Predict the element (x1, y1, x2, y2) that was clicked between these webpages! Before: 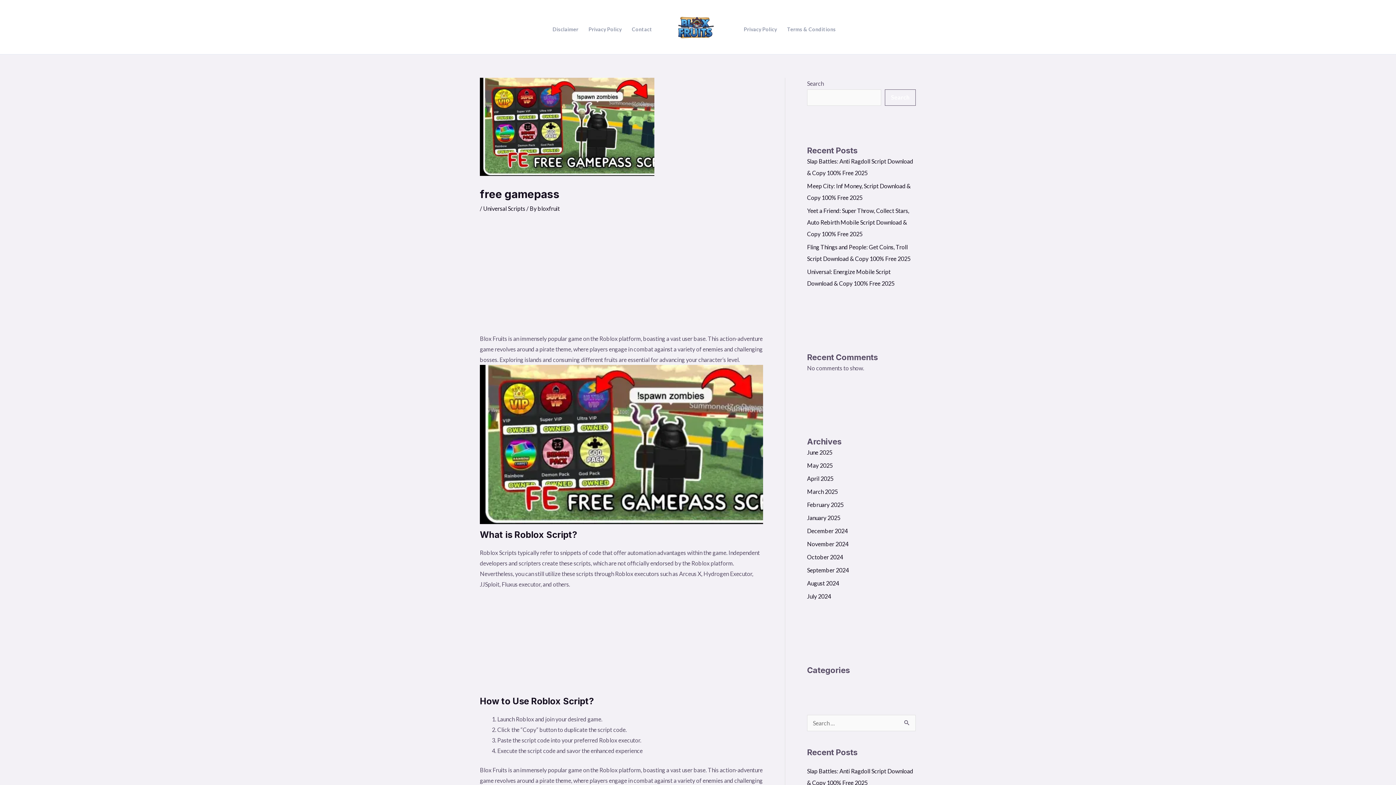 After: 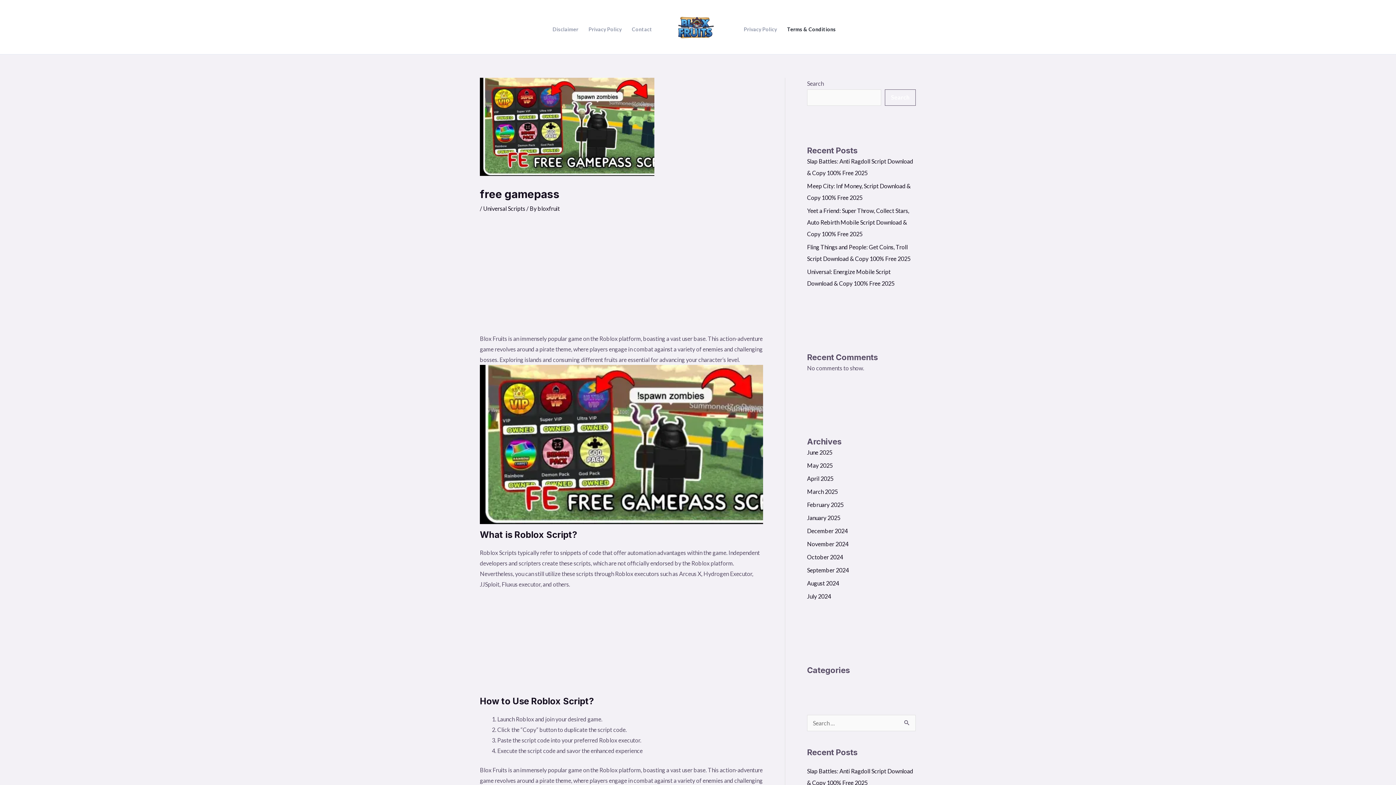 Action: bbox: (782, 26, 841, 31) label: Terms & Conditions